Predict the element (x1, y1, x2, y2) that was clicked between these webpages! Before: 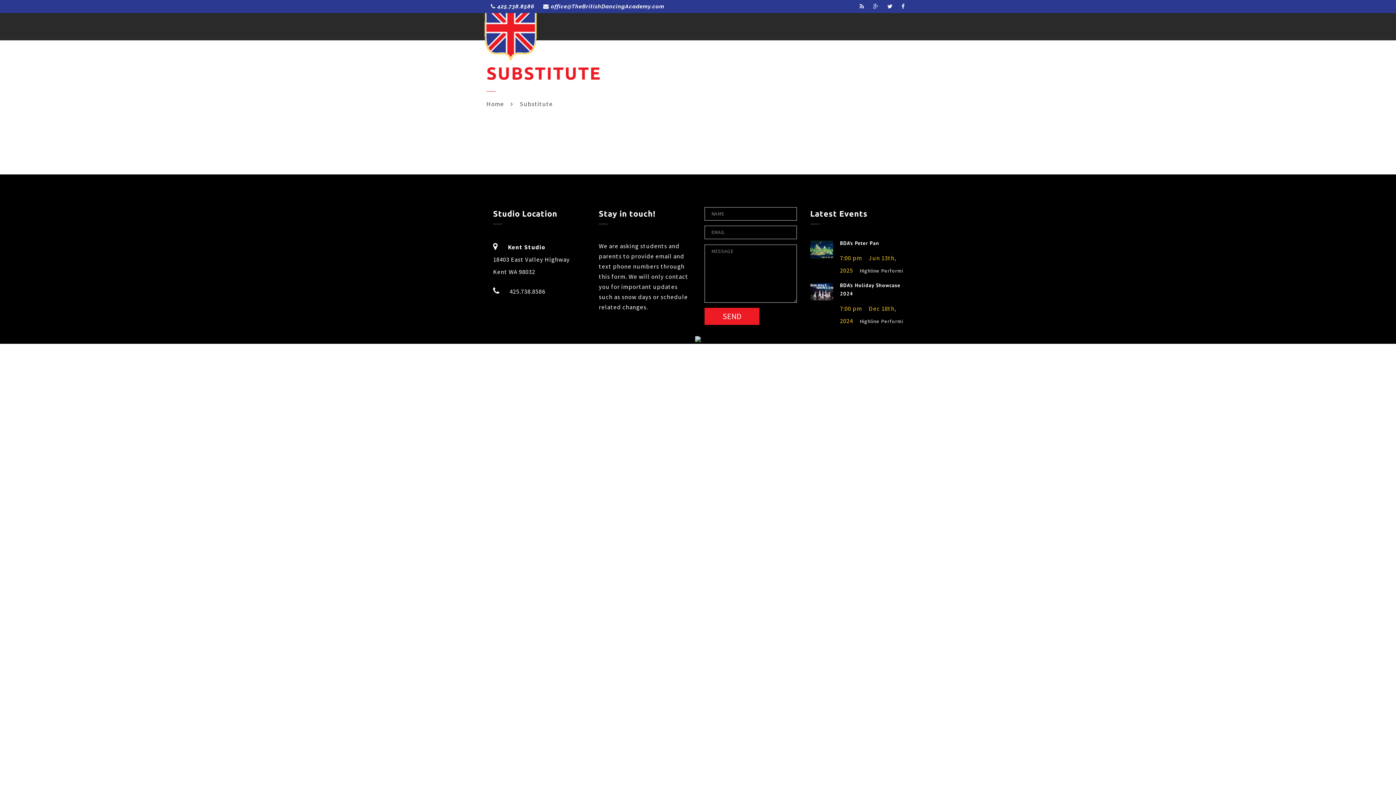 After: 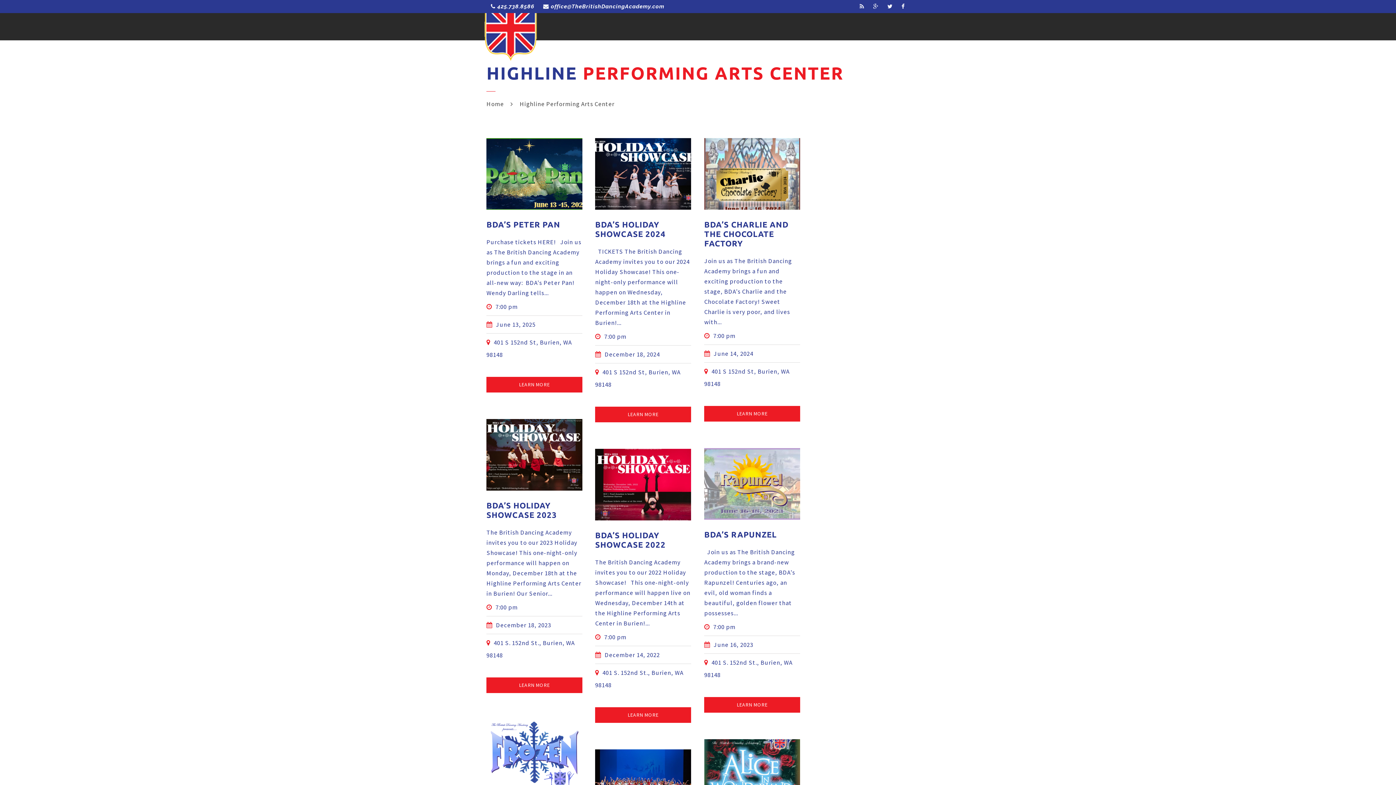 Action: bbox: (859, 267, 940, 274) label: Highline Performing Arts Center